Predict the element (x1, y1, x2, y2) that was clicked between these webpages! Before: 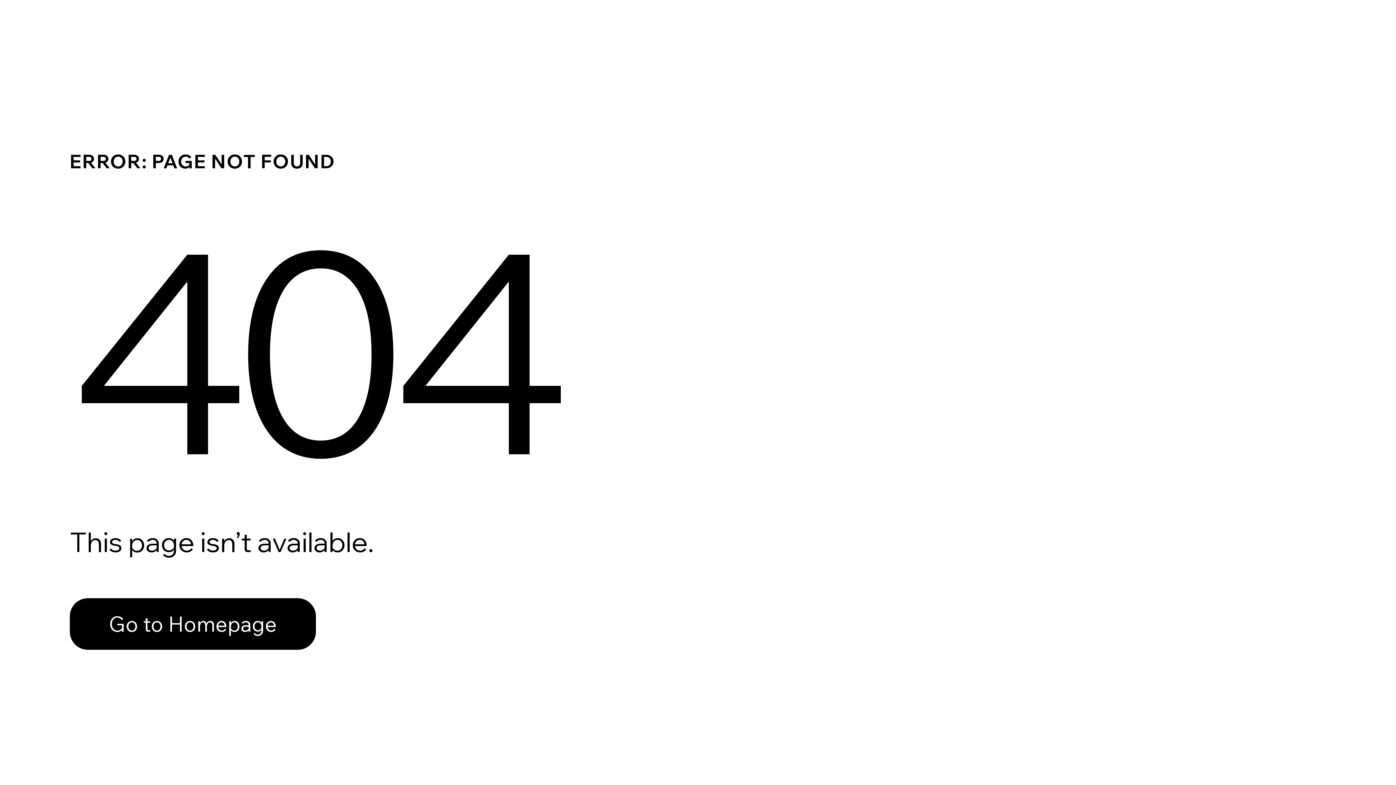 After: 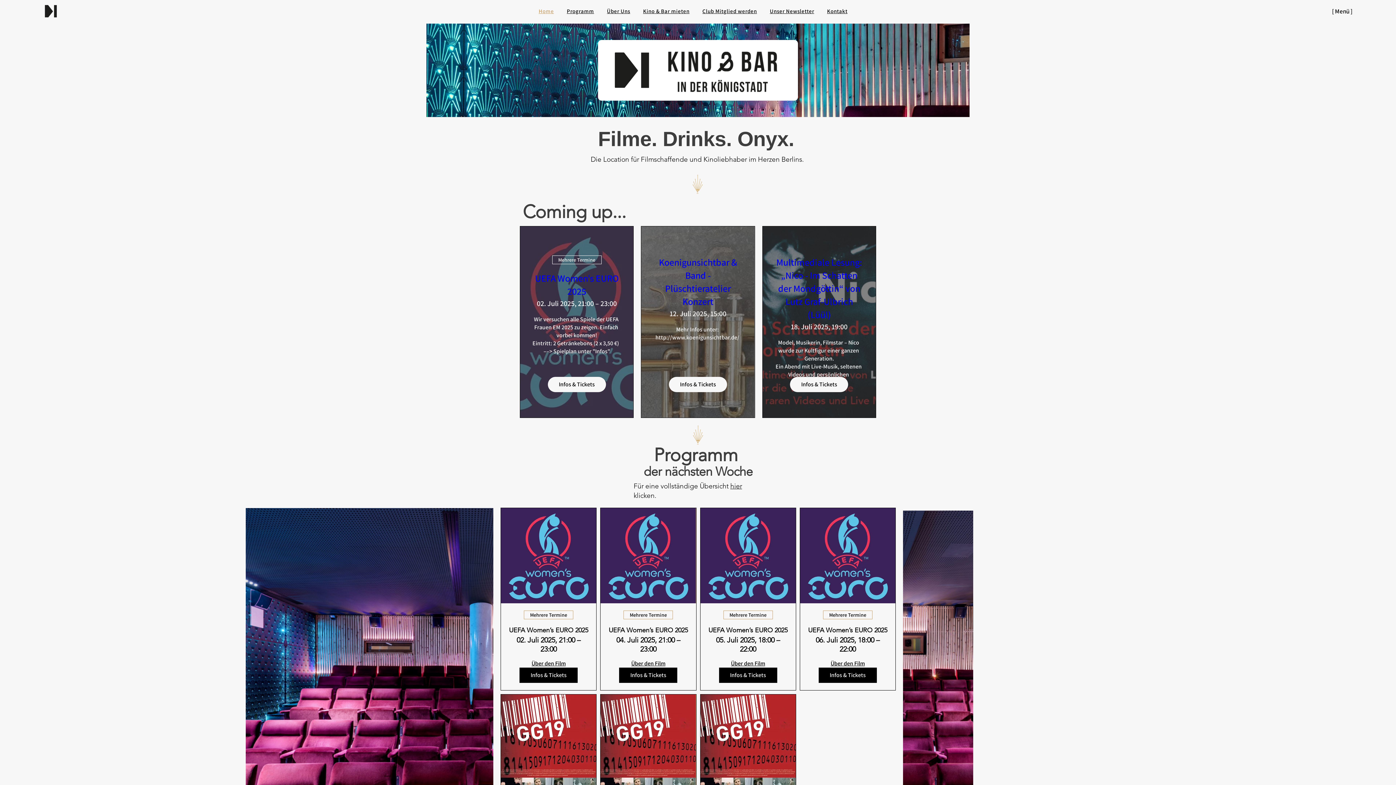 Action: bbox: (69, 598, 316, 650) label: Go to Homepage